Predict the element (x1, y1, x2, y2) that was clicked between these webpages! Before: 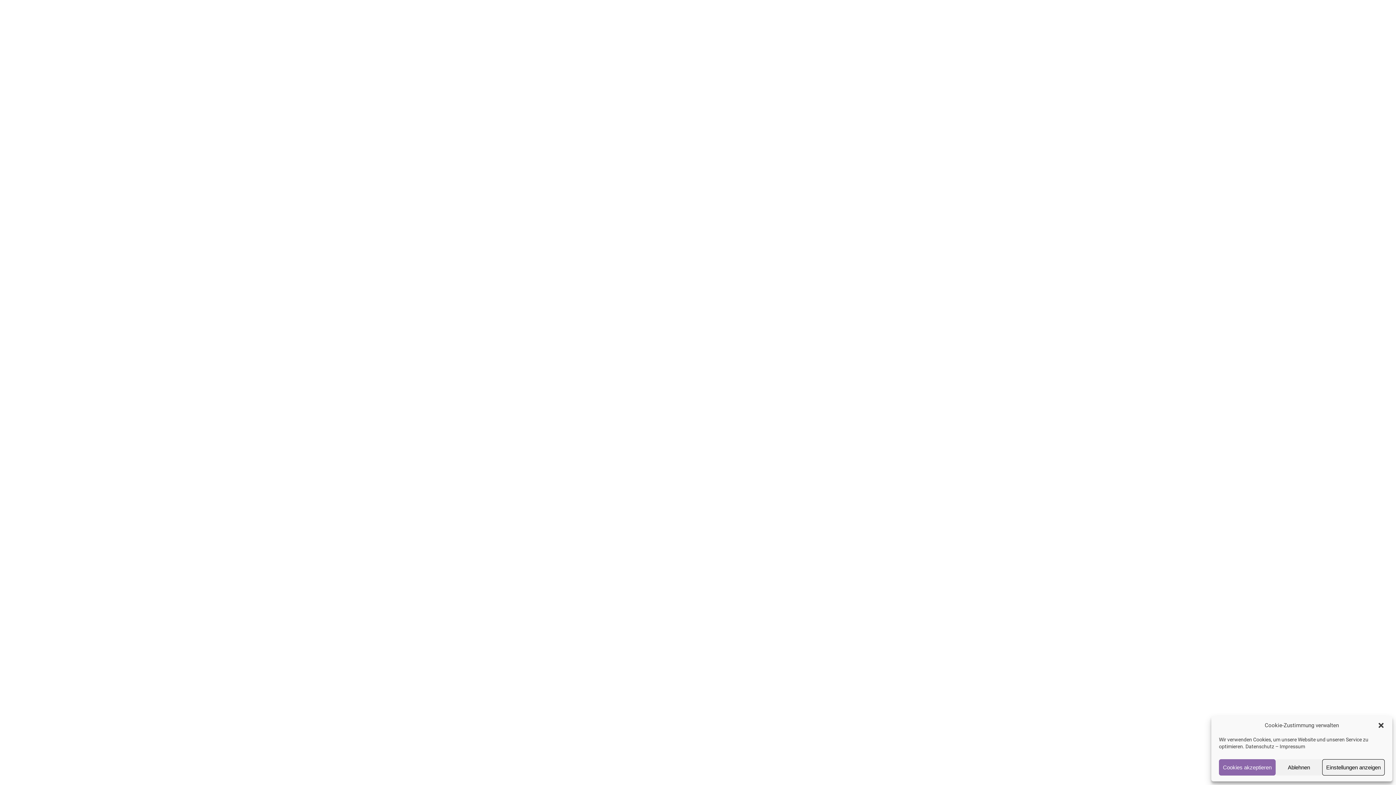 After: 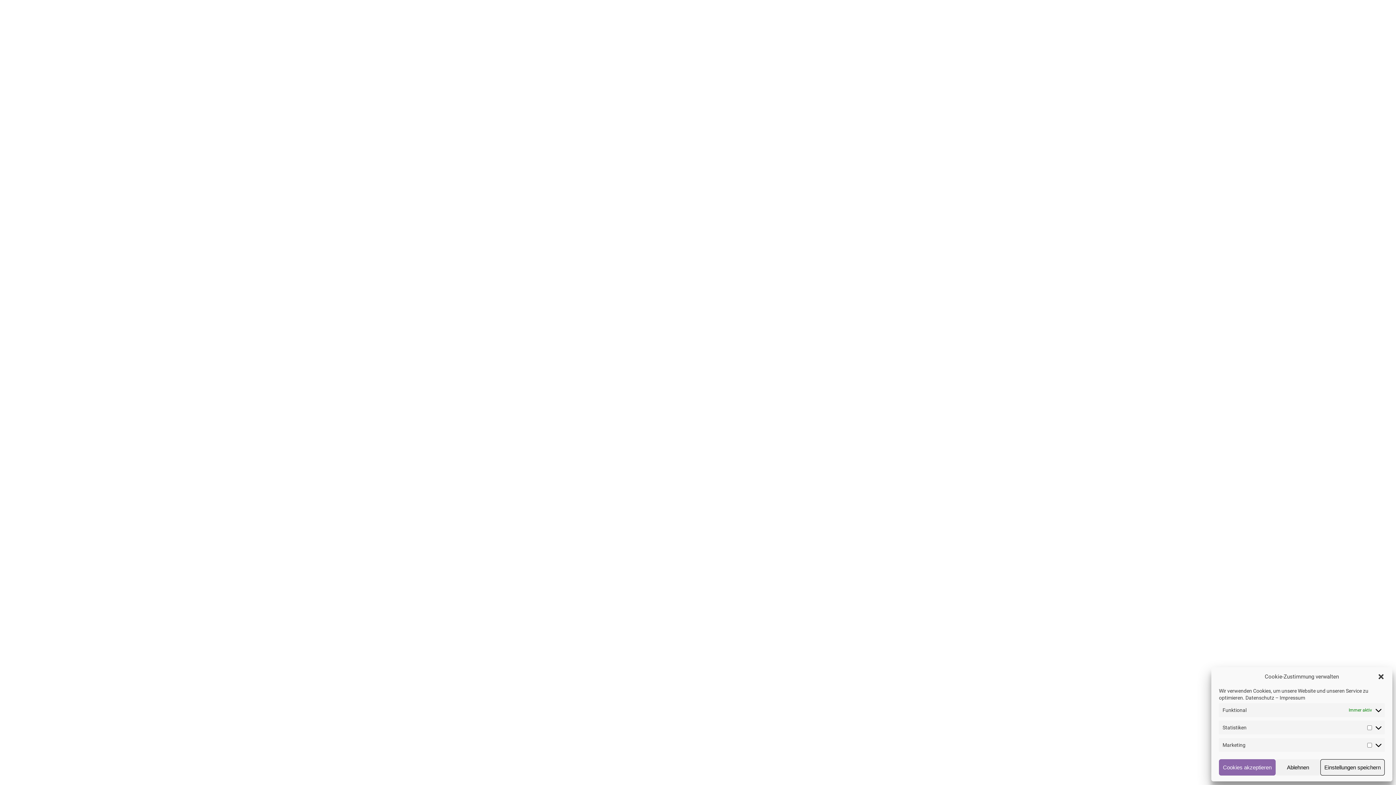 Action: label: Einstellungen anzeigen bbox: (1322, 759, 1385, 776)